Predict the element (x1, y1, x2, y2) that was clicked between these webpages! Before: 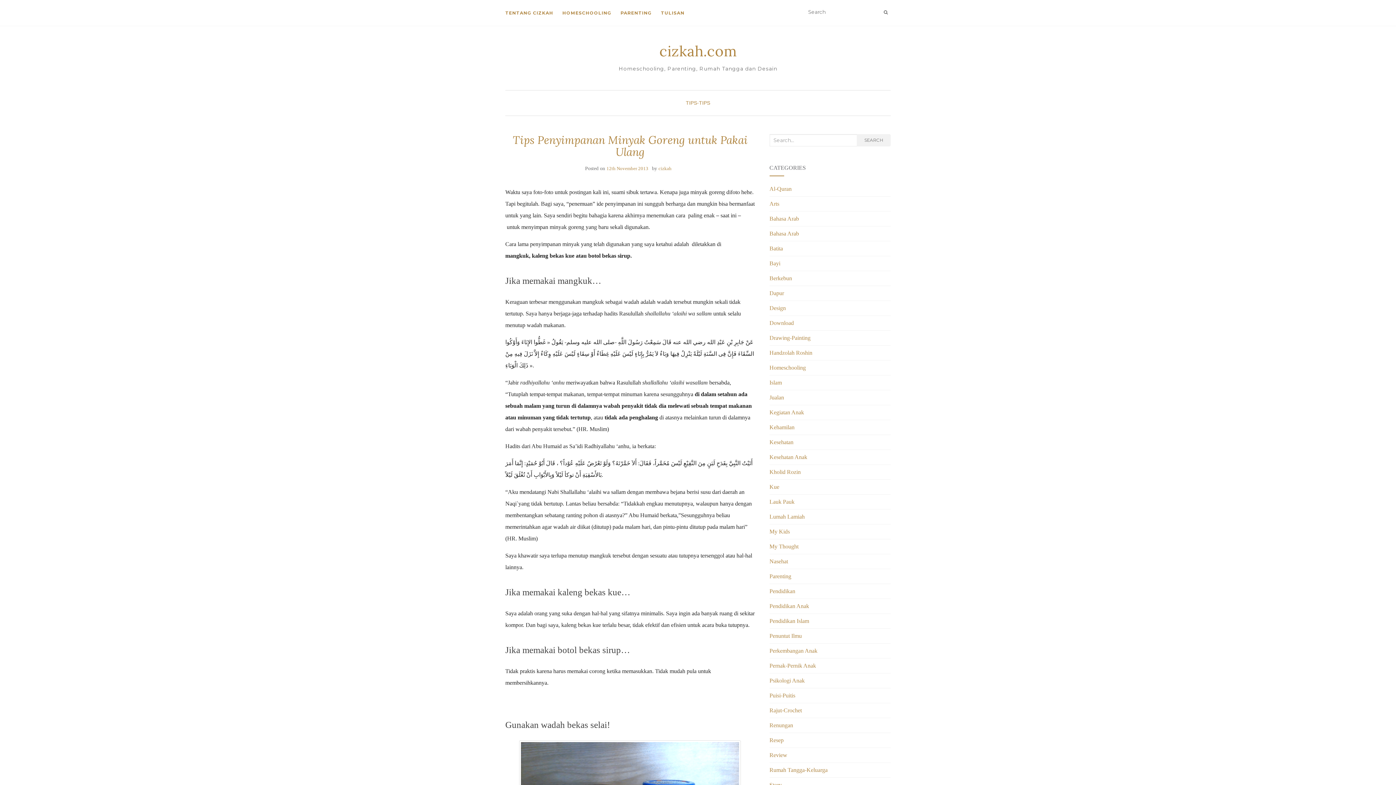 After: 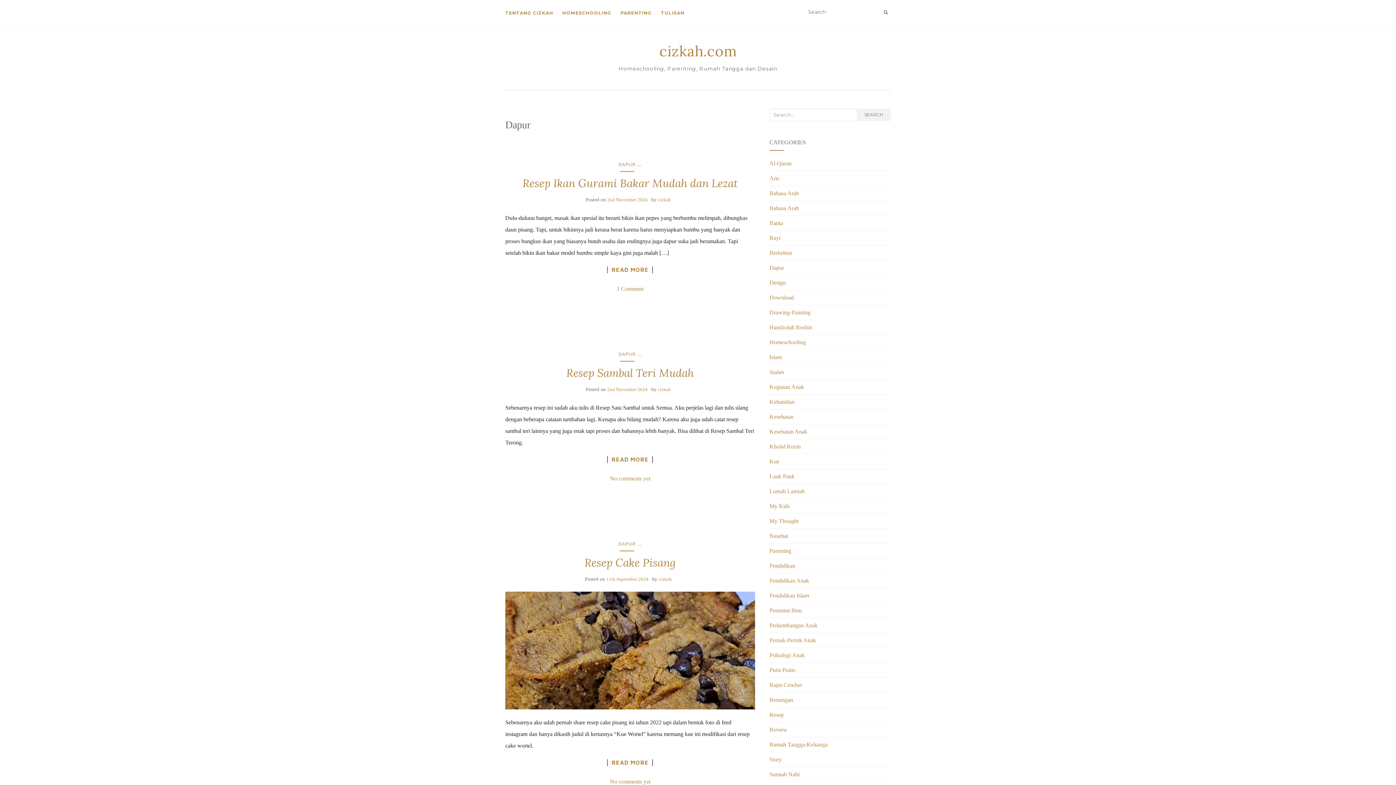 Action: label: Dapur bbox: (769, 290, 784, 296)